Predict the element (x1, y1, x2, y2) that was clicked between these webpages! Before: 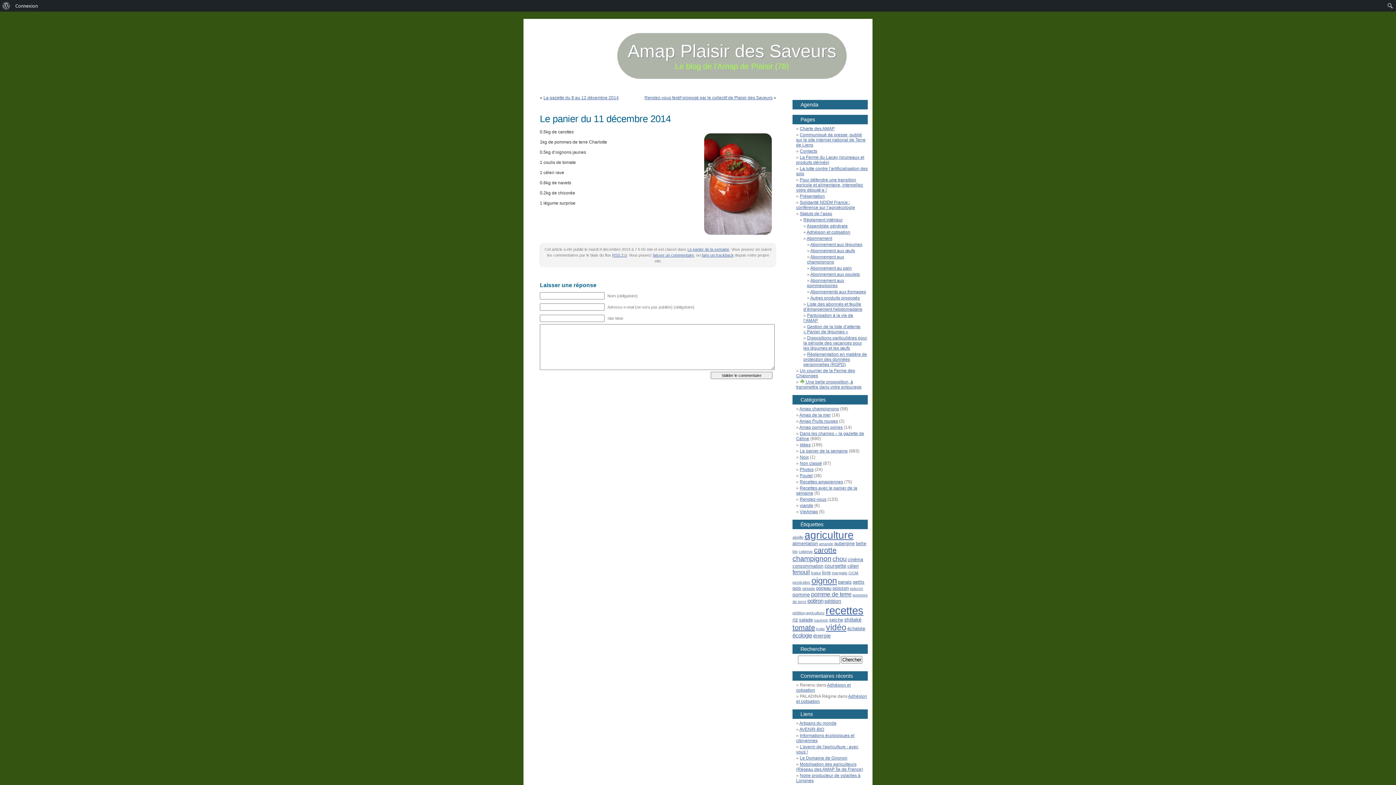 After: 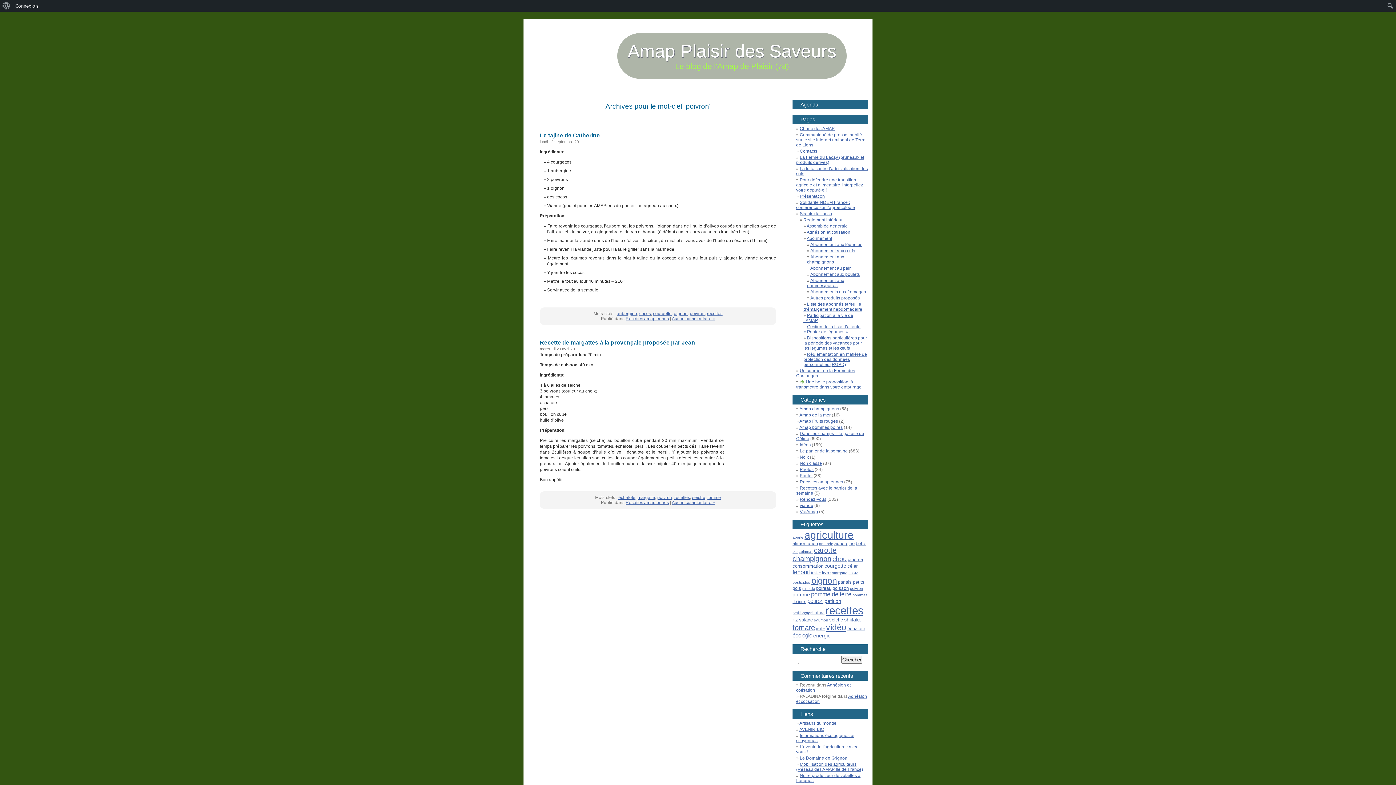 Action: label: poivron (2 éléments) bbox: (850, 586, 863, 590)